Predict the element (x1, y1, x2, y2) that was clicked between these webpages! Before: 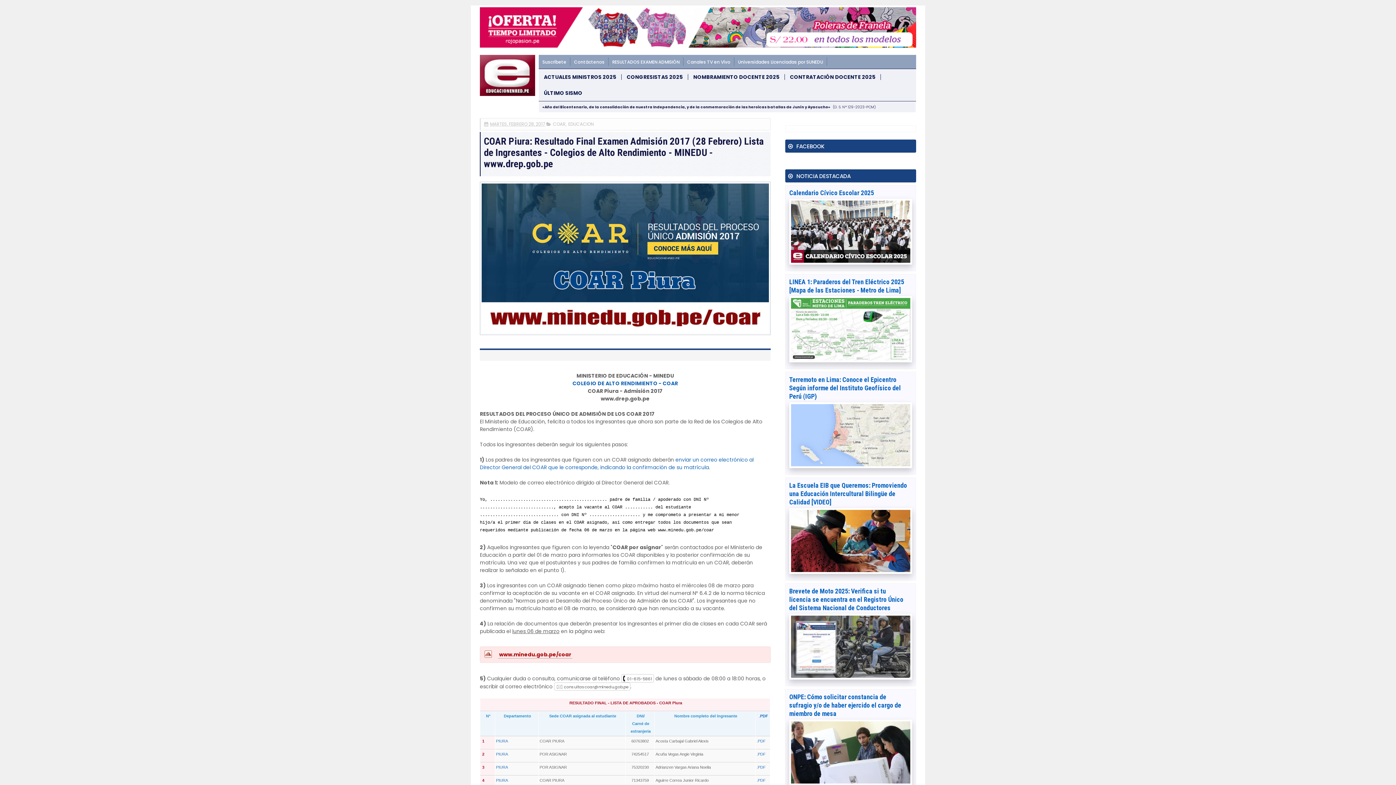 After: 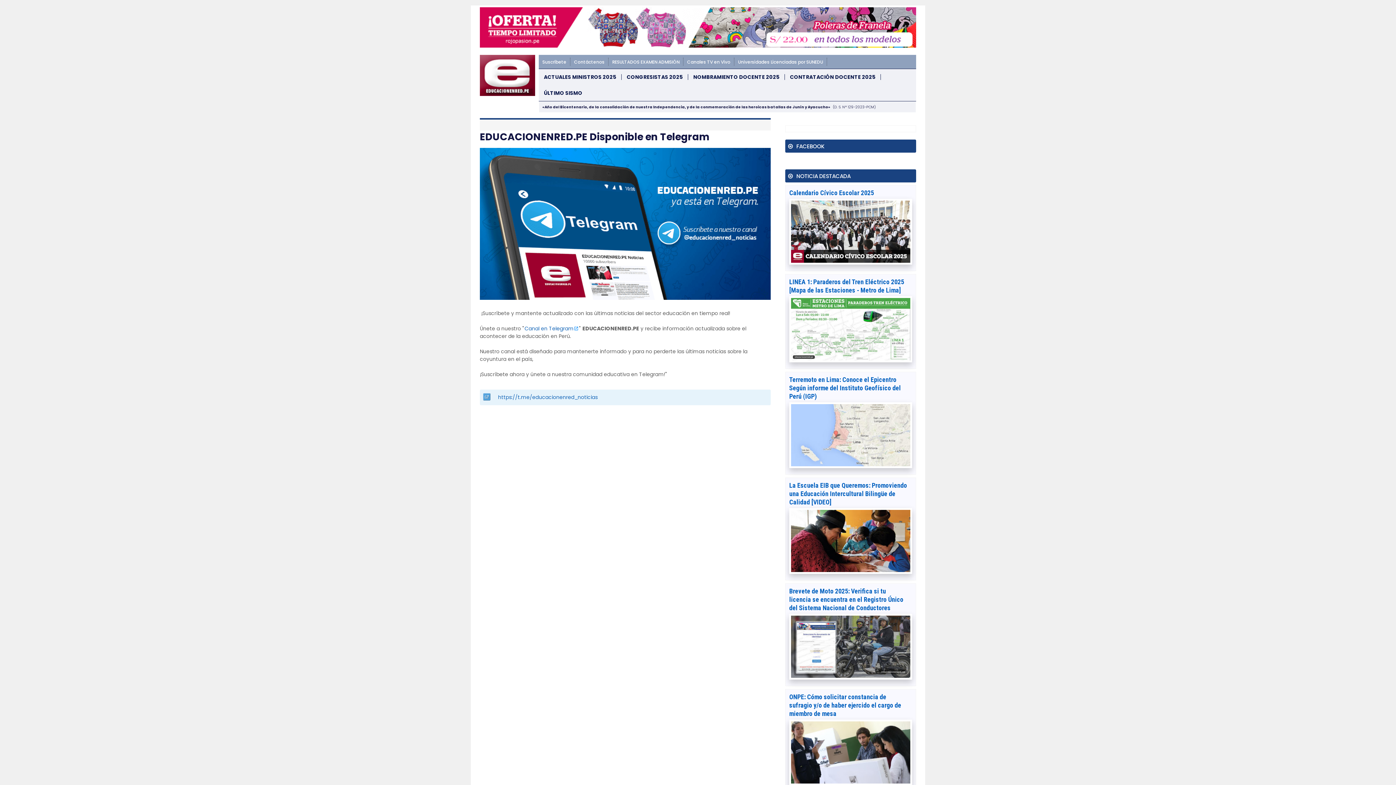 Action: bbox: (542, 59, 566, 65) label: Suscríbete